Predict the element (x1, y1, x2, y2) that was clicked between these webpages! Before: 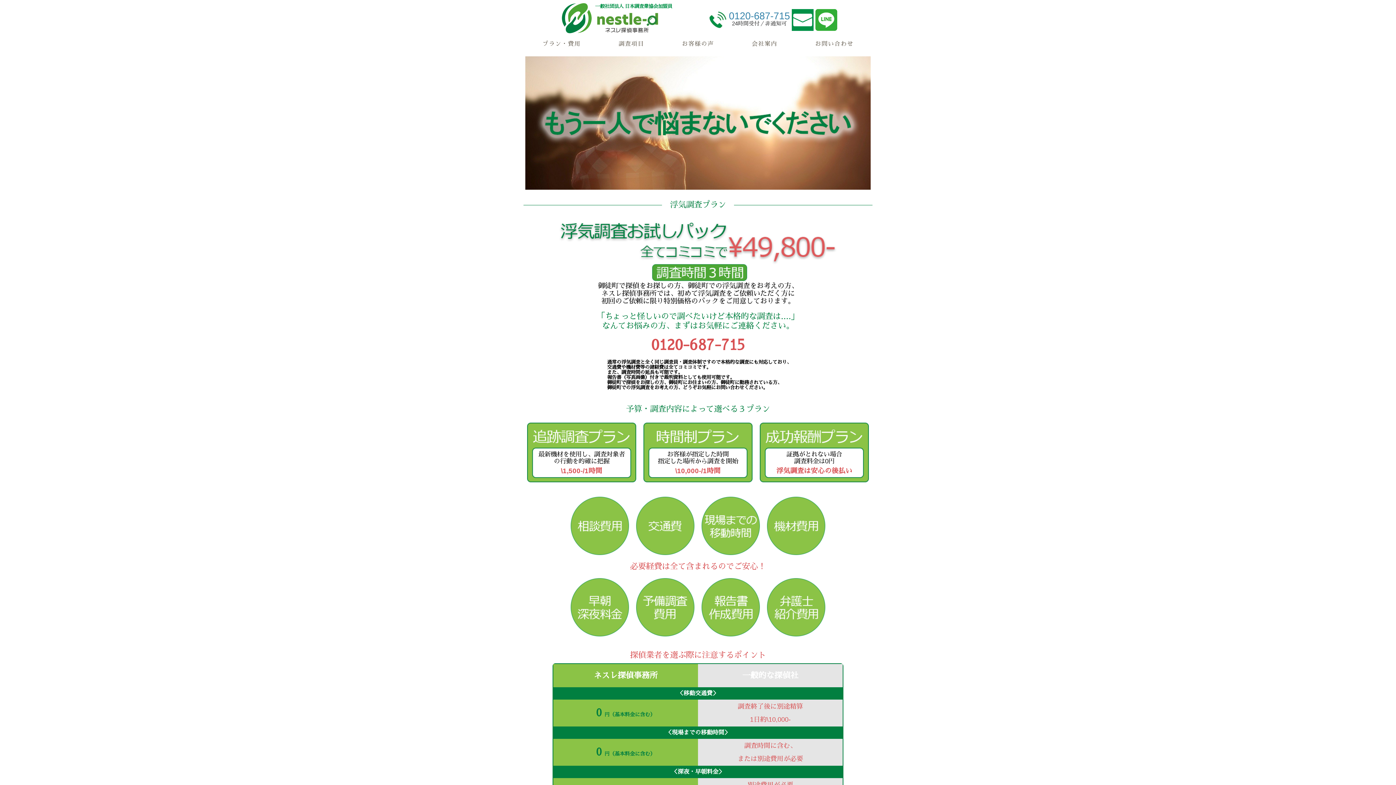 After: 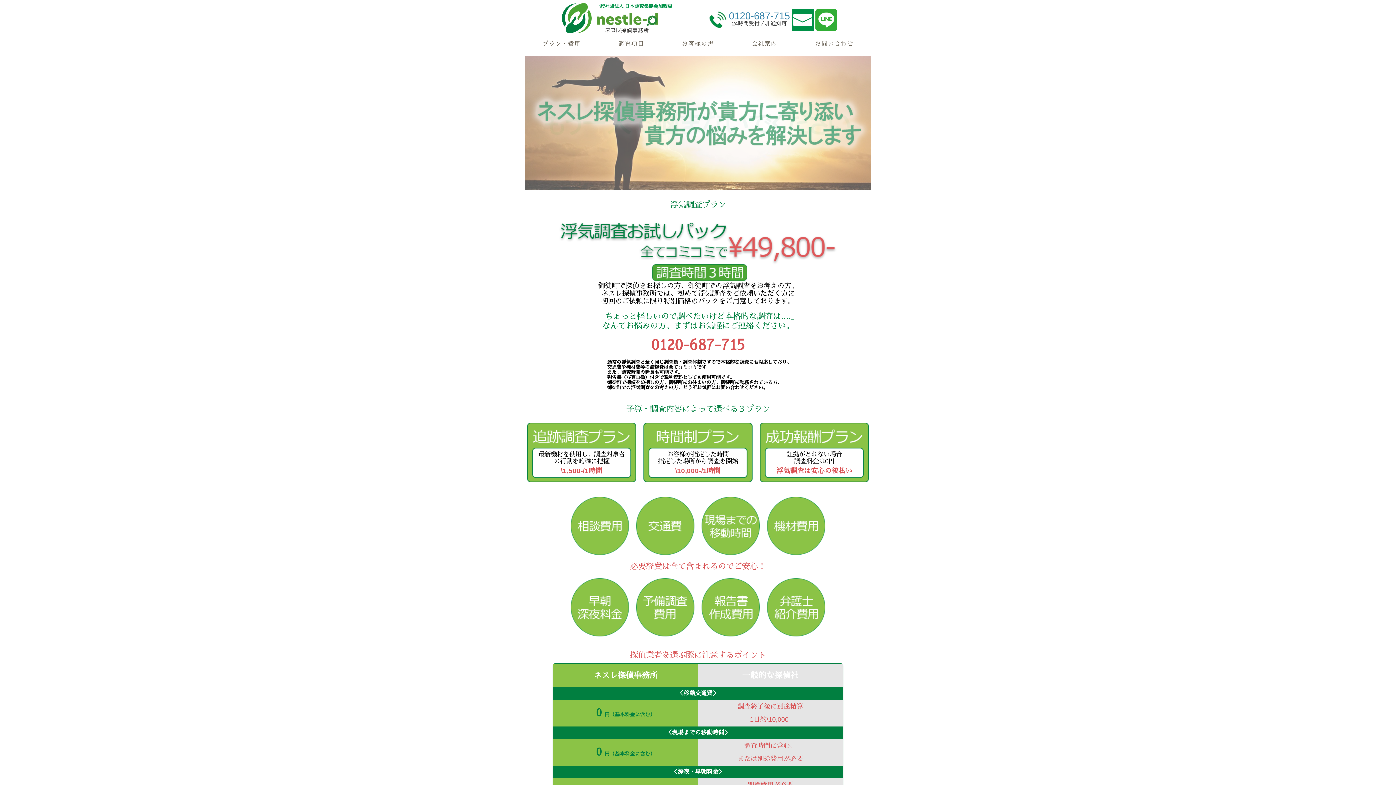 Action: label: 0120-687-715 bbox: (729, 10, 790, 21)